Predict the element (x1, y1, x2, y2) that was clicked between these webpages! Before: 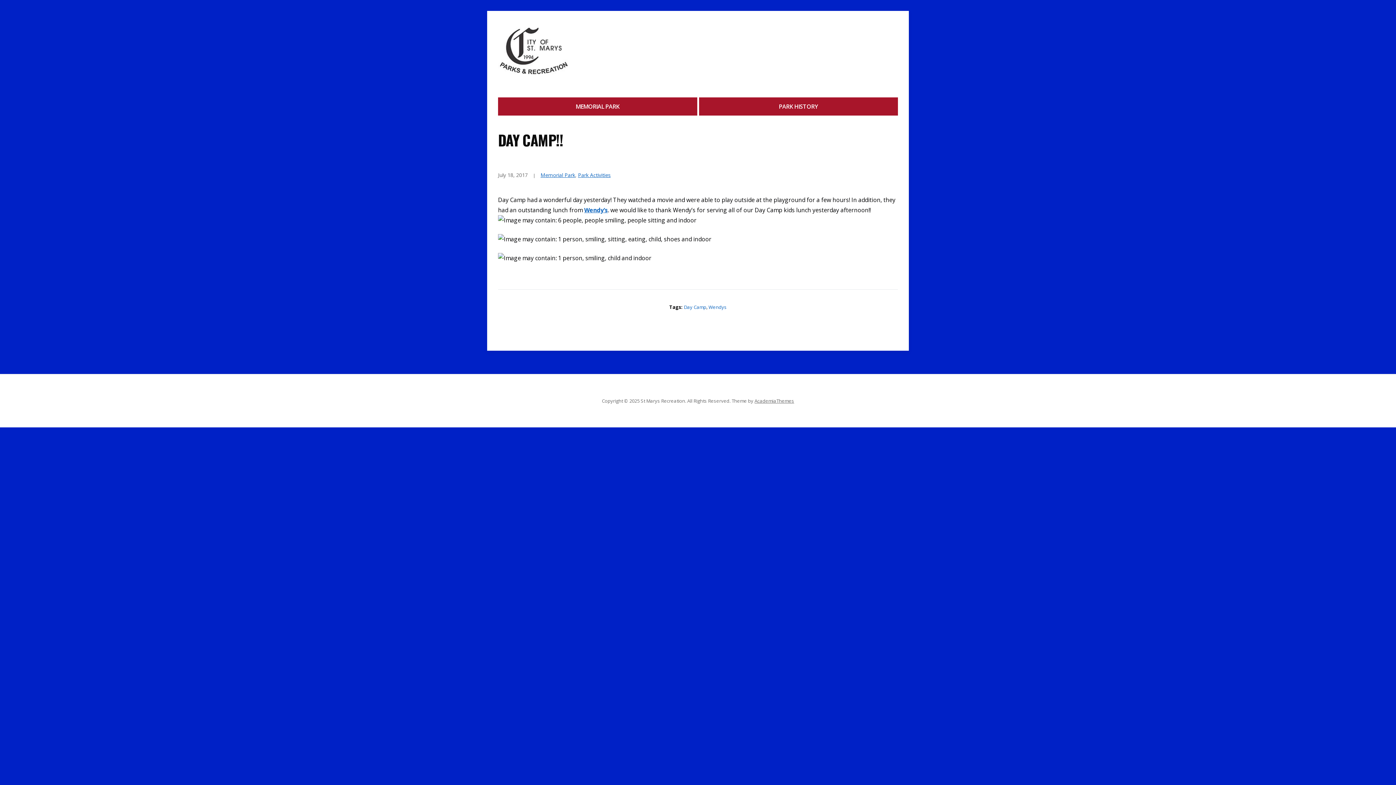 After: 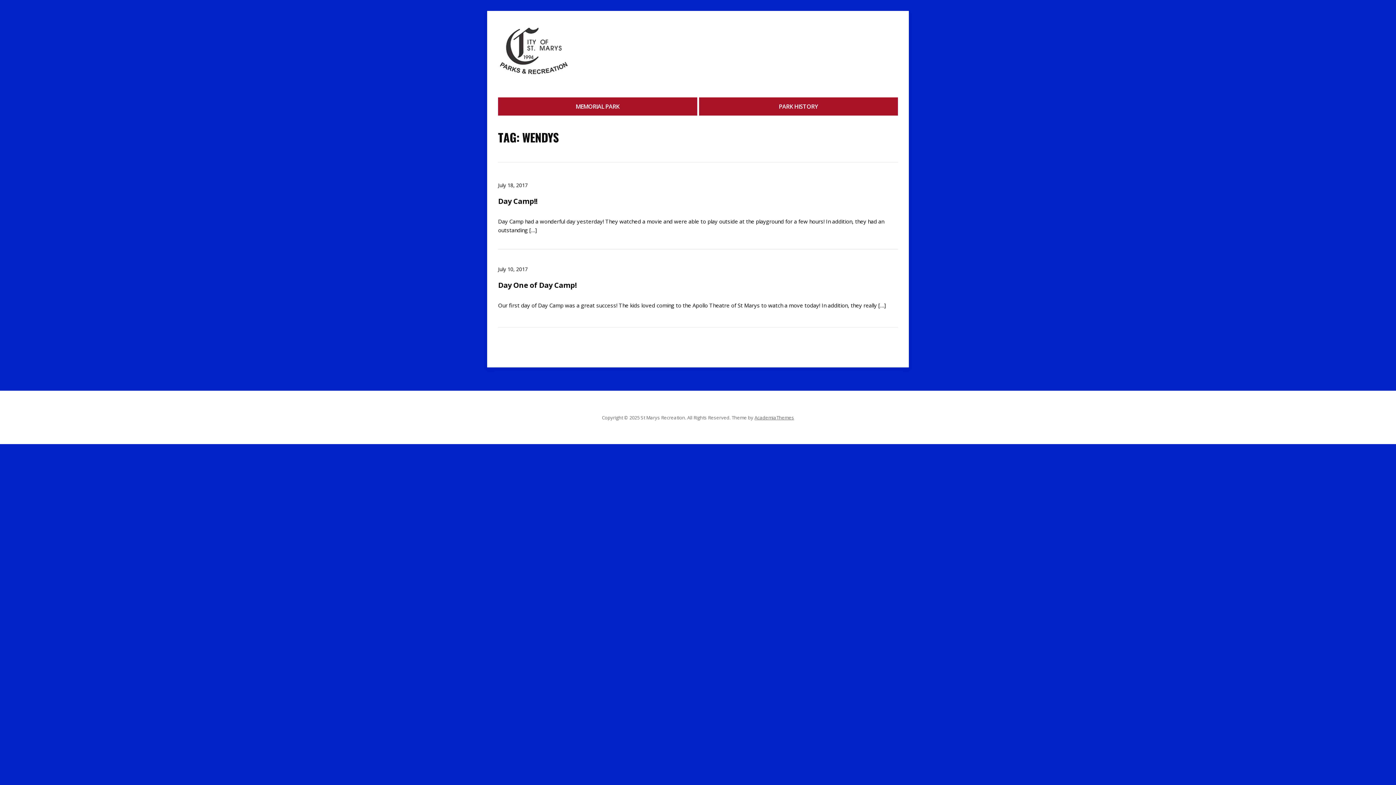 Action: label: Wendys bbox: (708, 304, 726, 310)